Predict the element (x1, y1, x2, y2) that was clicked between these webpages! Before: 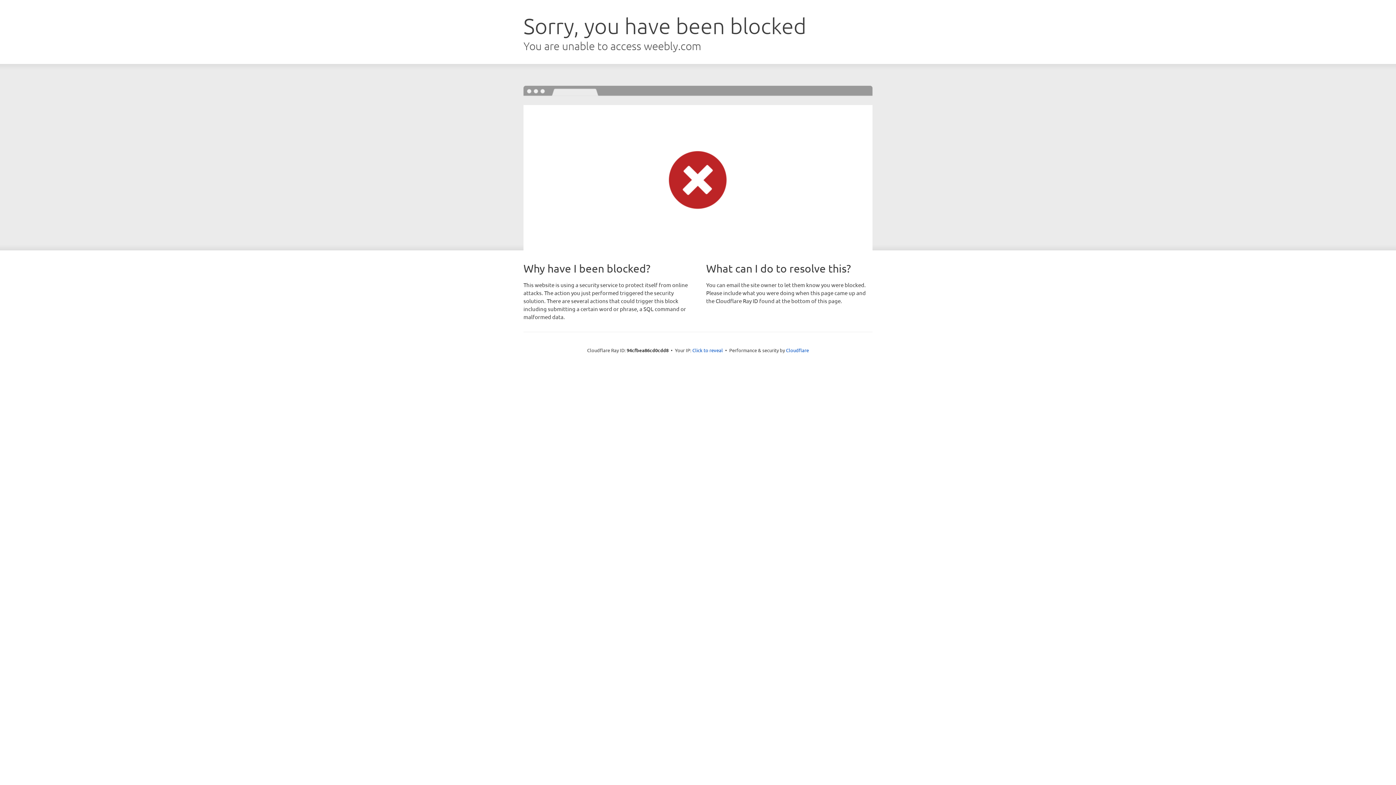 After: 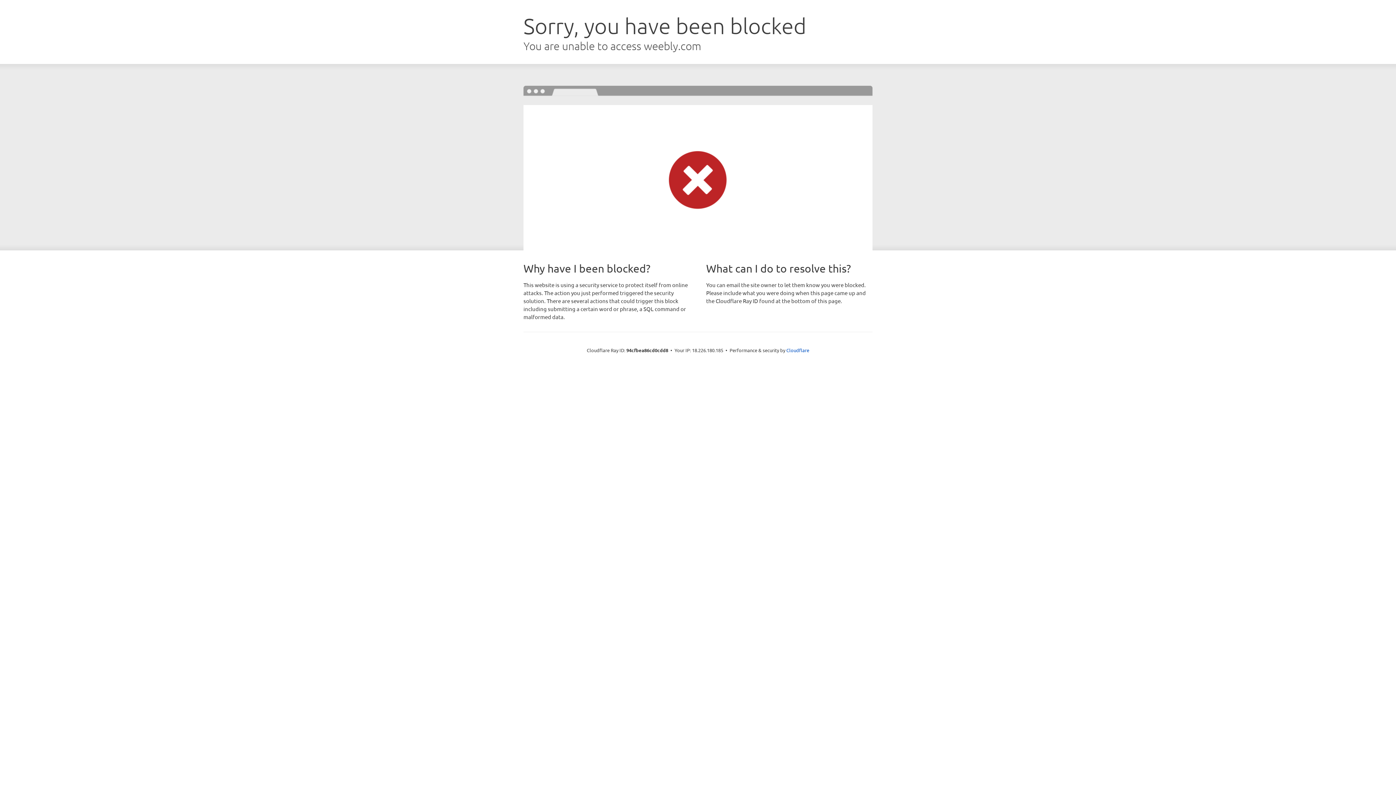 Action: bbox: (692, 346, 723, 353) label: Click to reveal